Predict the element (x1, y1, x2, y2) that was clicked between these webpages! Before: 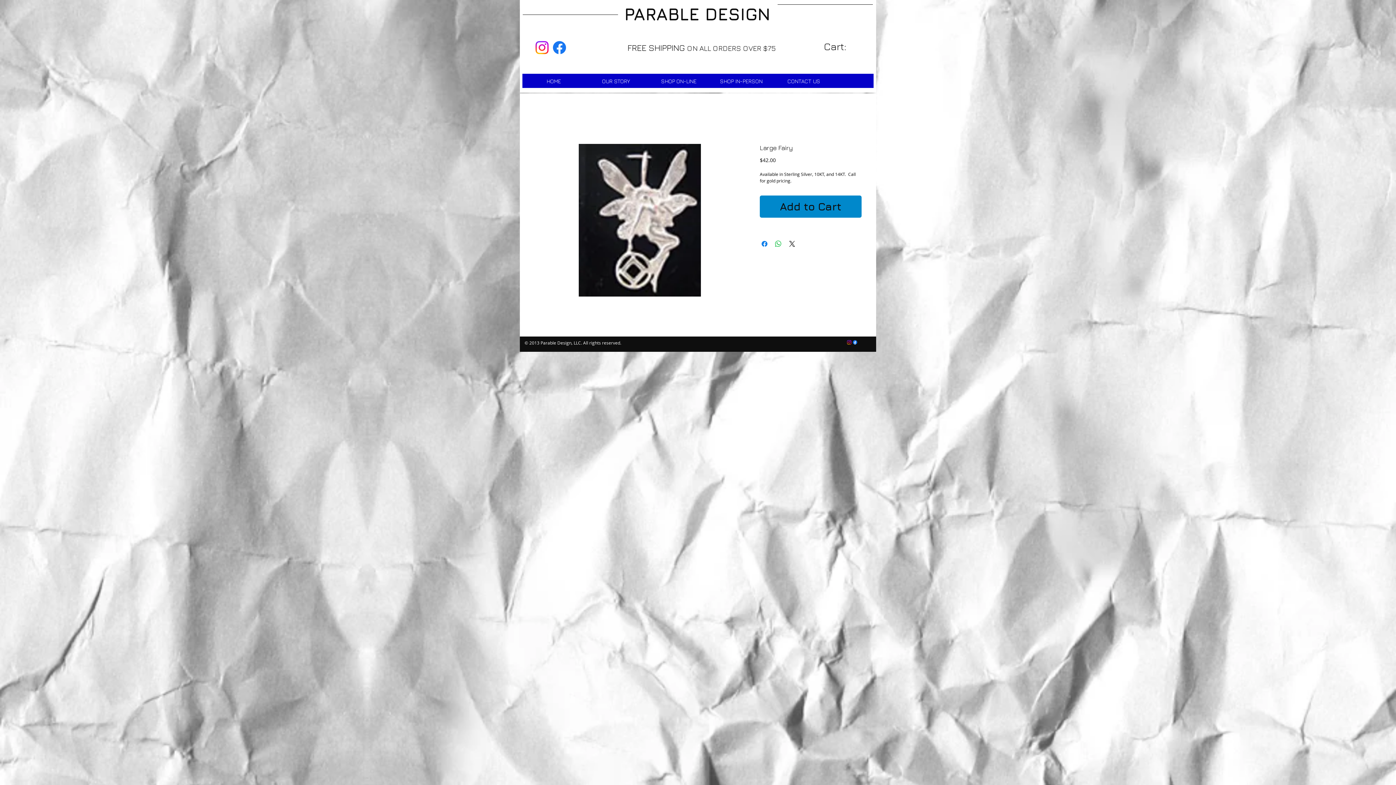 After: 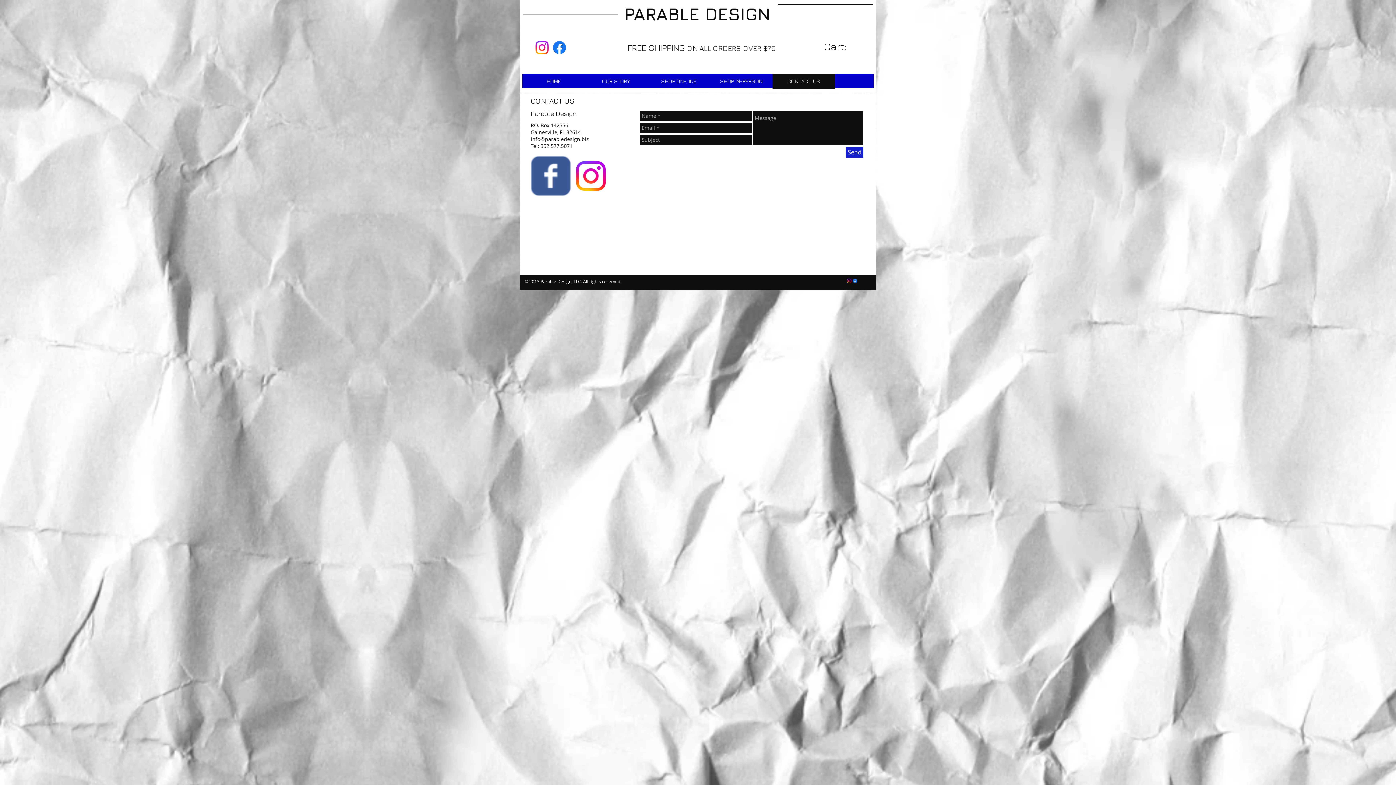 Action: label: CONTACT US bbox: (772, 73, 835, 88)